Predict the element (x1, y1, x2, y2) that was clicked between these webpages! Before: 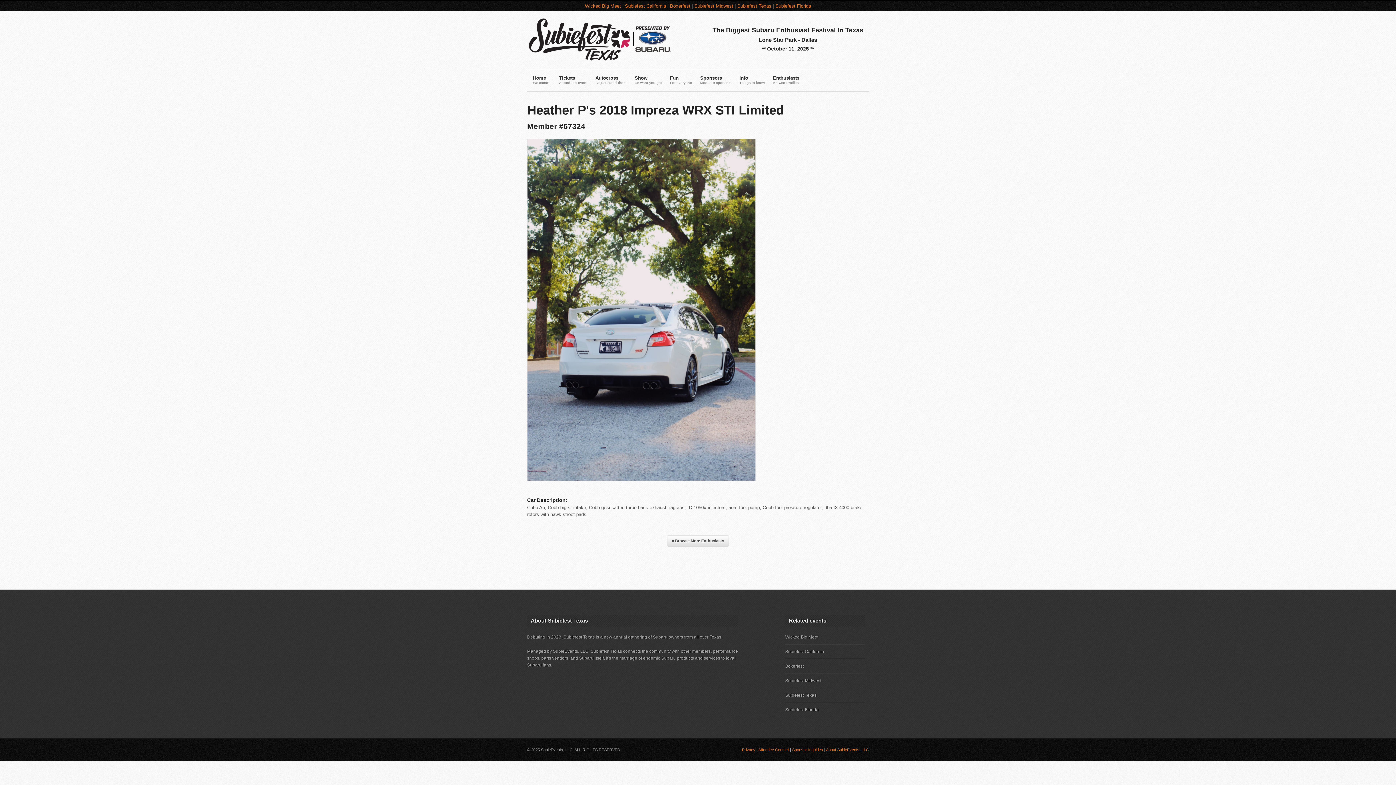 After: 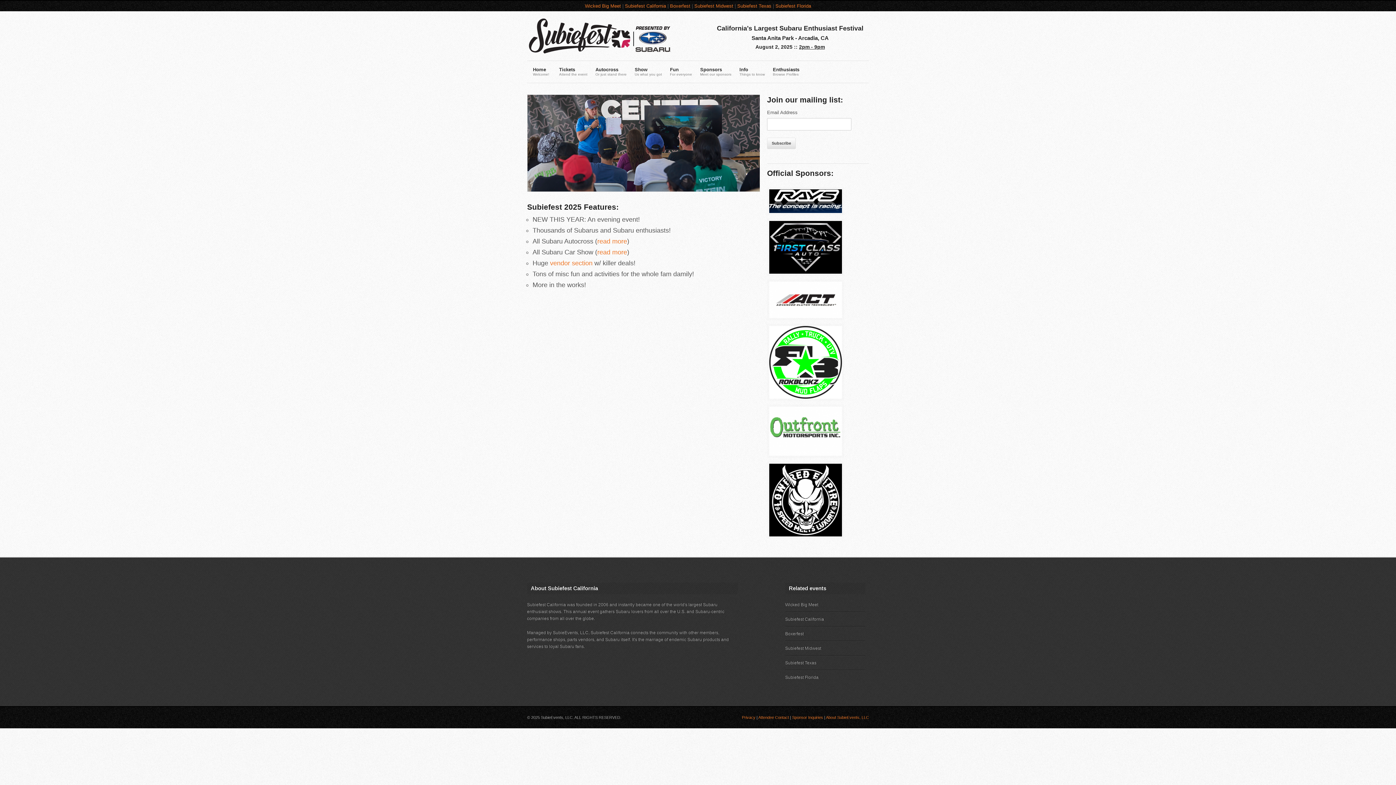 Action: label: Subiefest California bbox: (625, 3, 666, 8)